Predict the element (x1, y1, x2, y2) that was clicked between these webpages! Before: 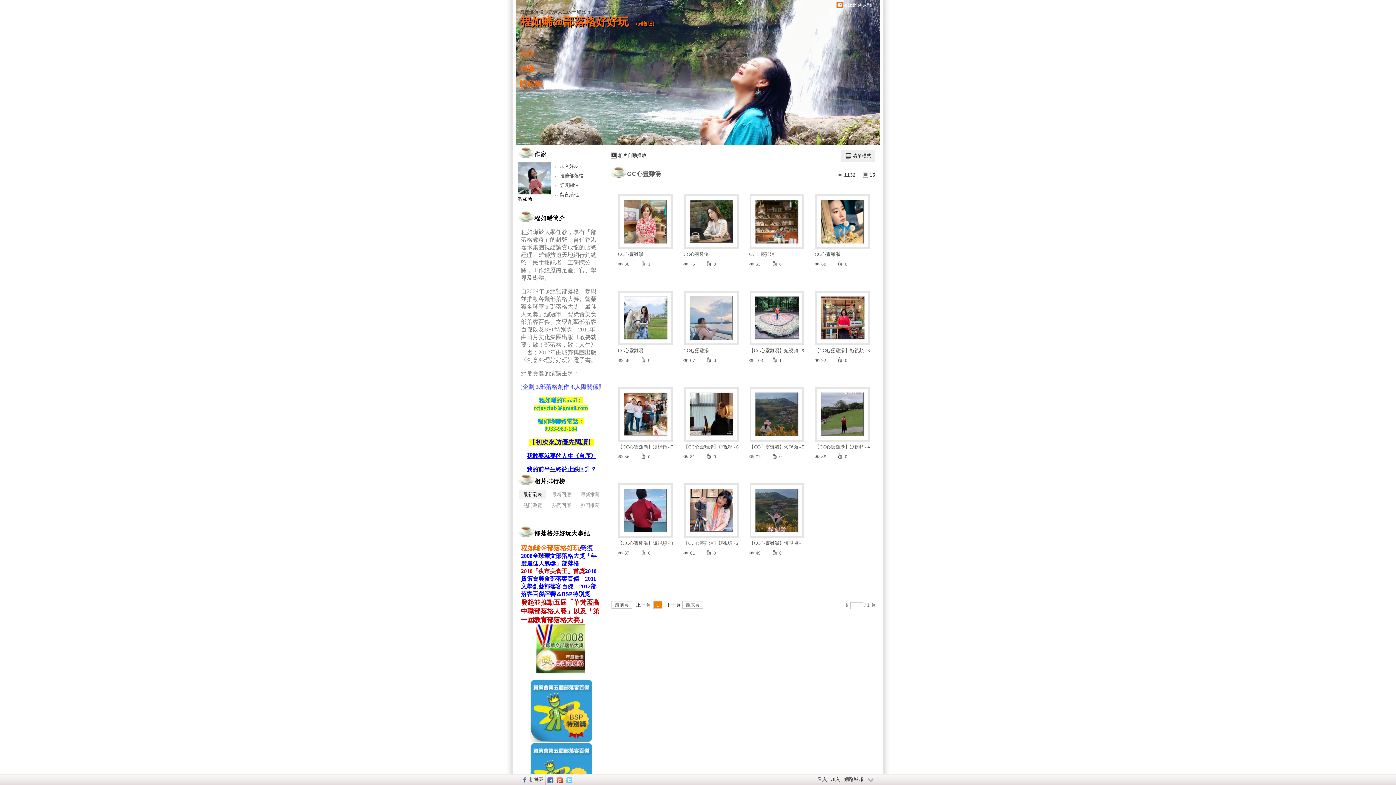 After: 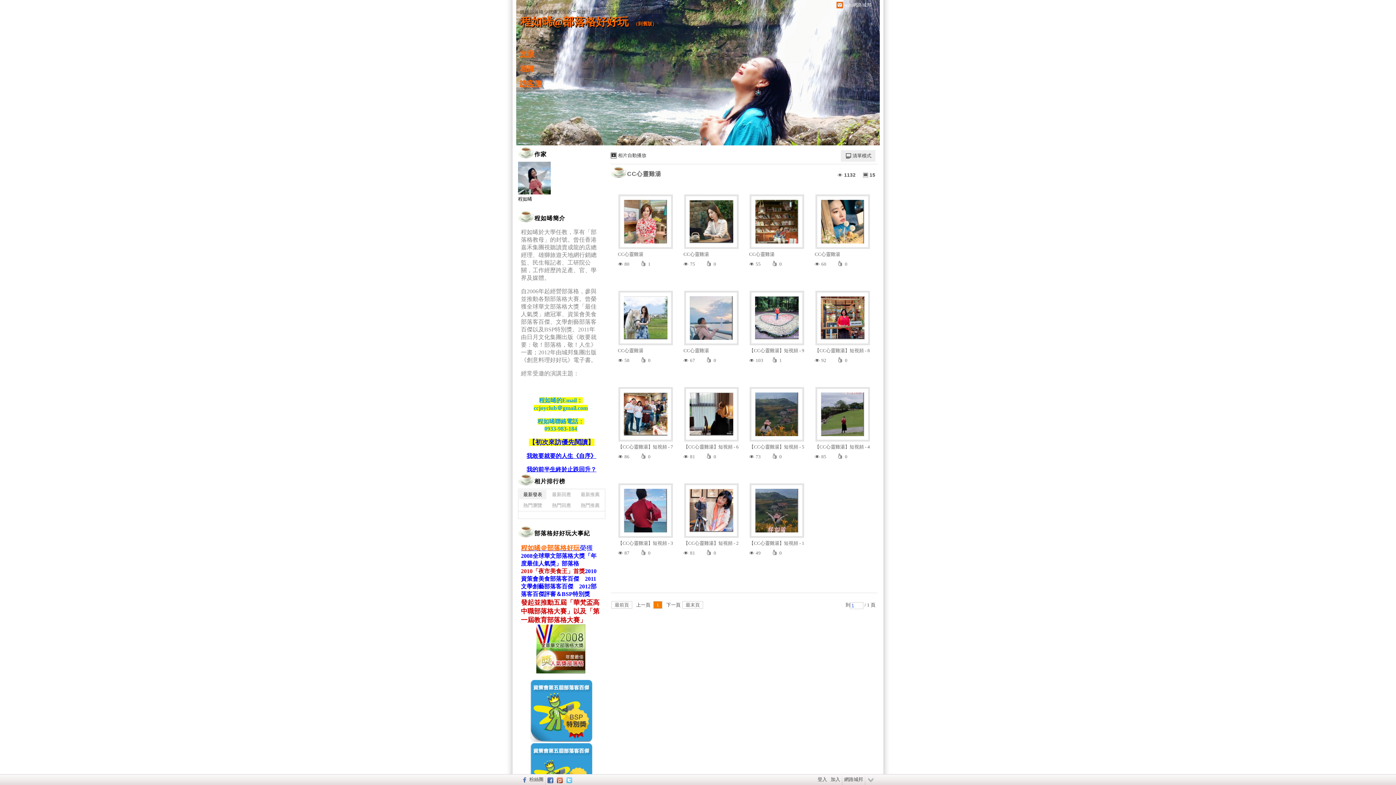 Action: bbox: (555, 180, 605, 190) label: 訂閱關注